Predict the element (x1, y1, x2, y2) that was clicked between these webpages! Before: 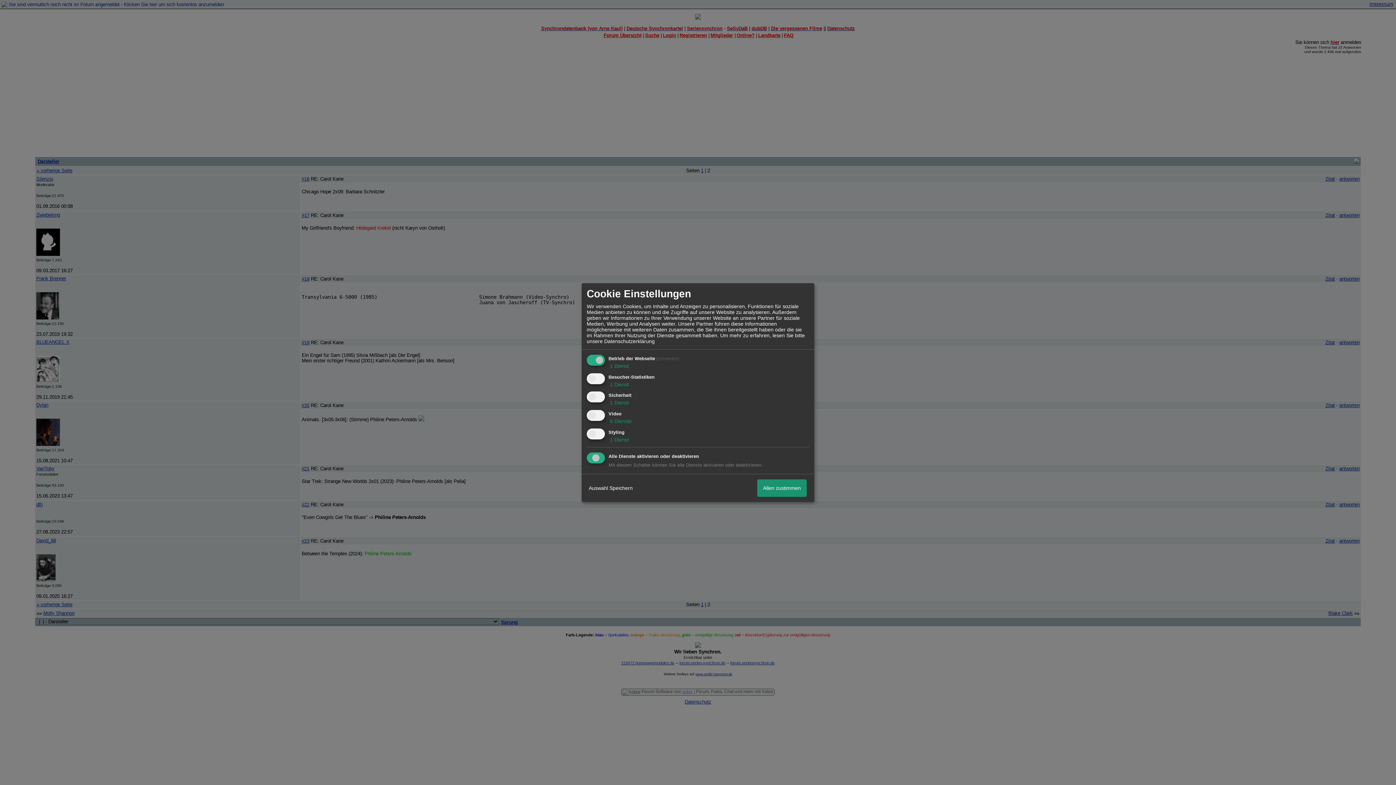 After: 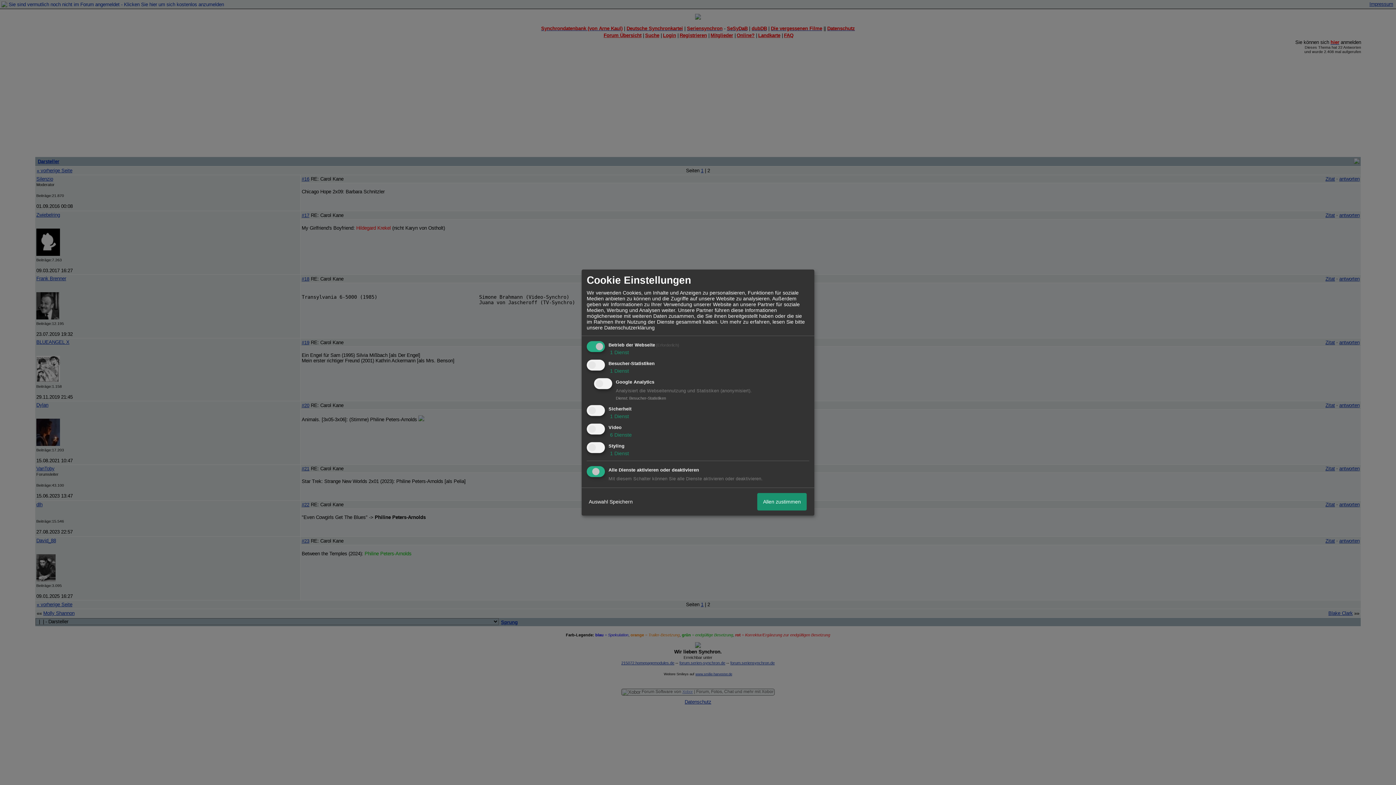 Action: bbox: (608, 381, 629, 387) label:  1 Dienst